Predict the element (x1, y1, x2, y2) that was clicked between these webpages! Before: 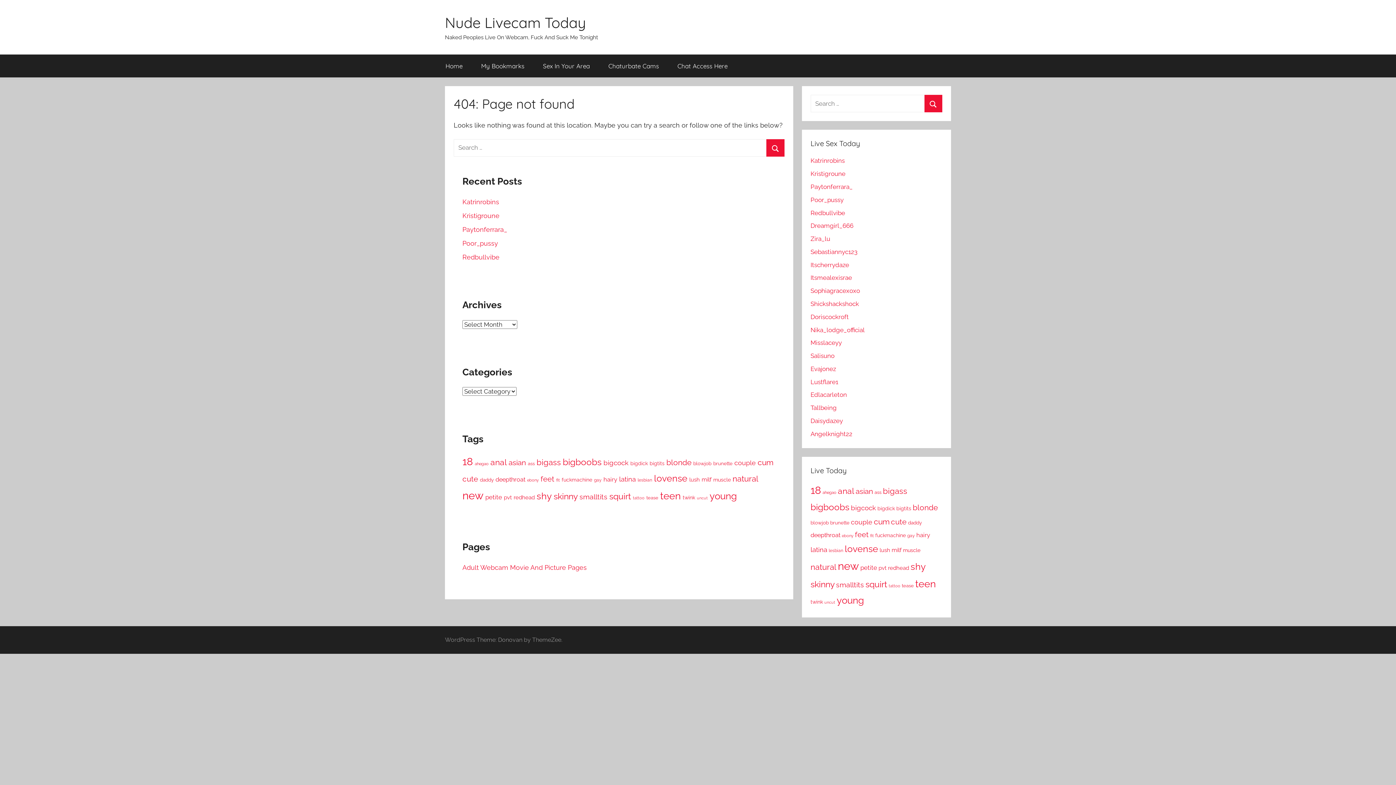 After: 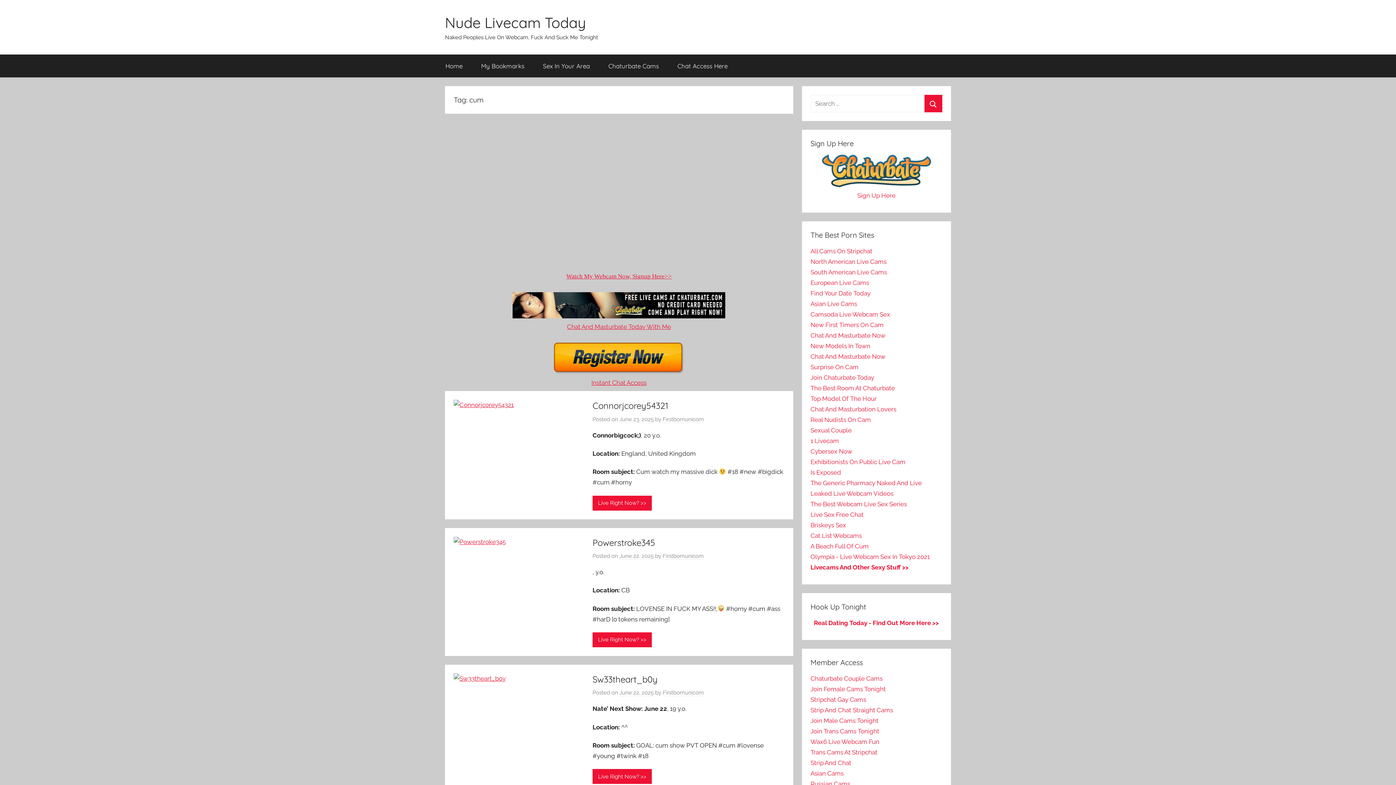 Action: bbox: (874, 517, 889, 526) label: cum (733 items)